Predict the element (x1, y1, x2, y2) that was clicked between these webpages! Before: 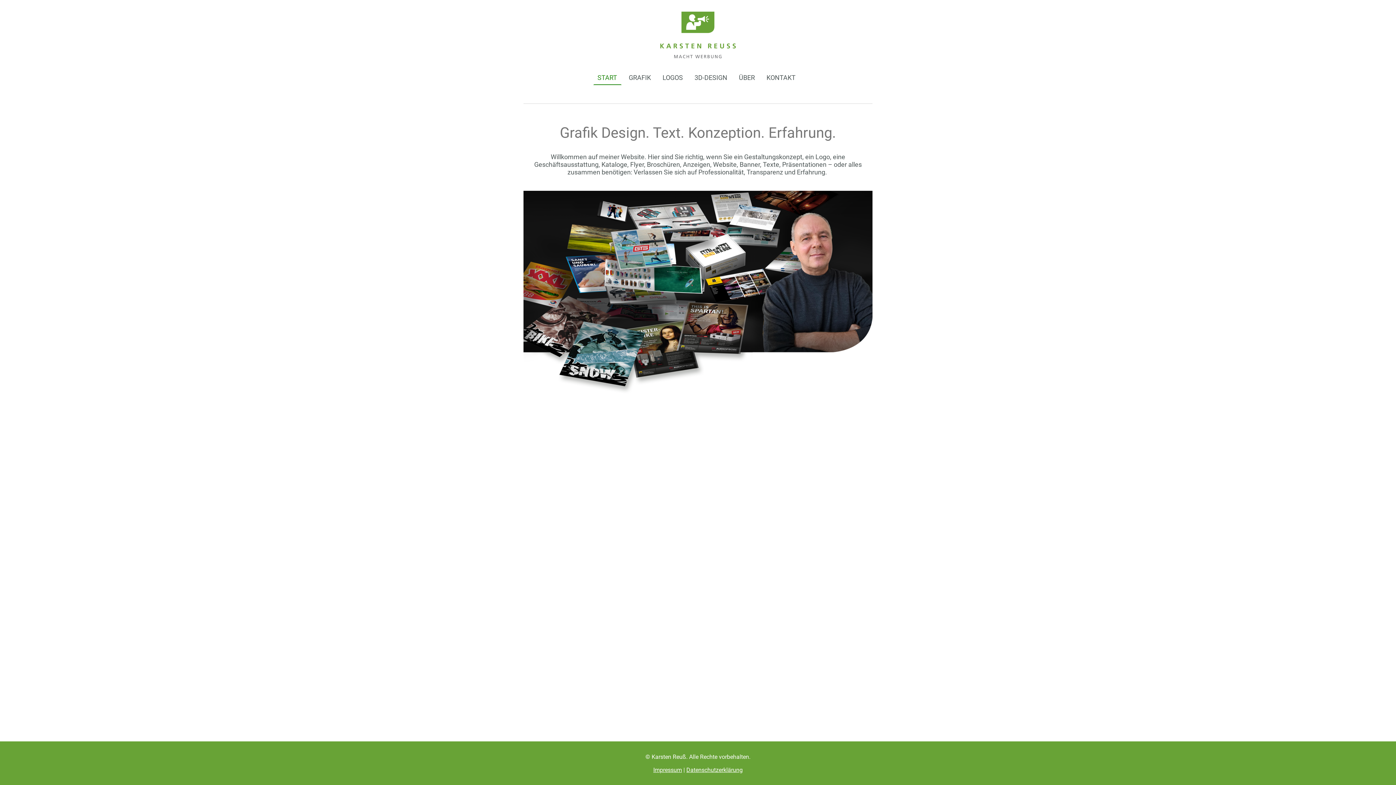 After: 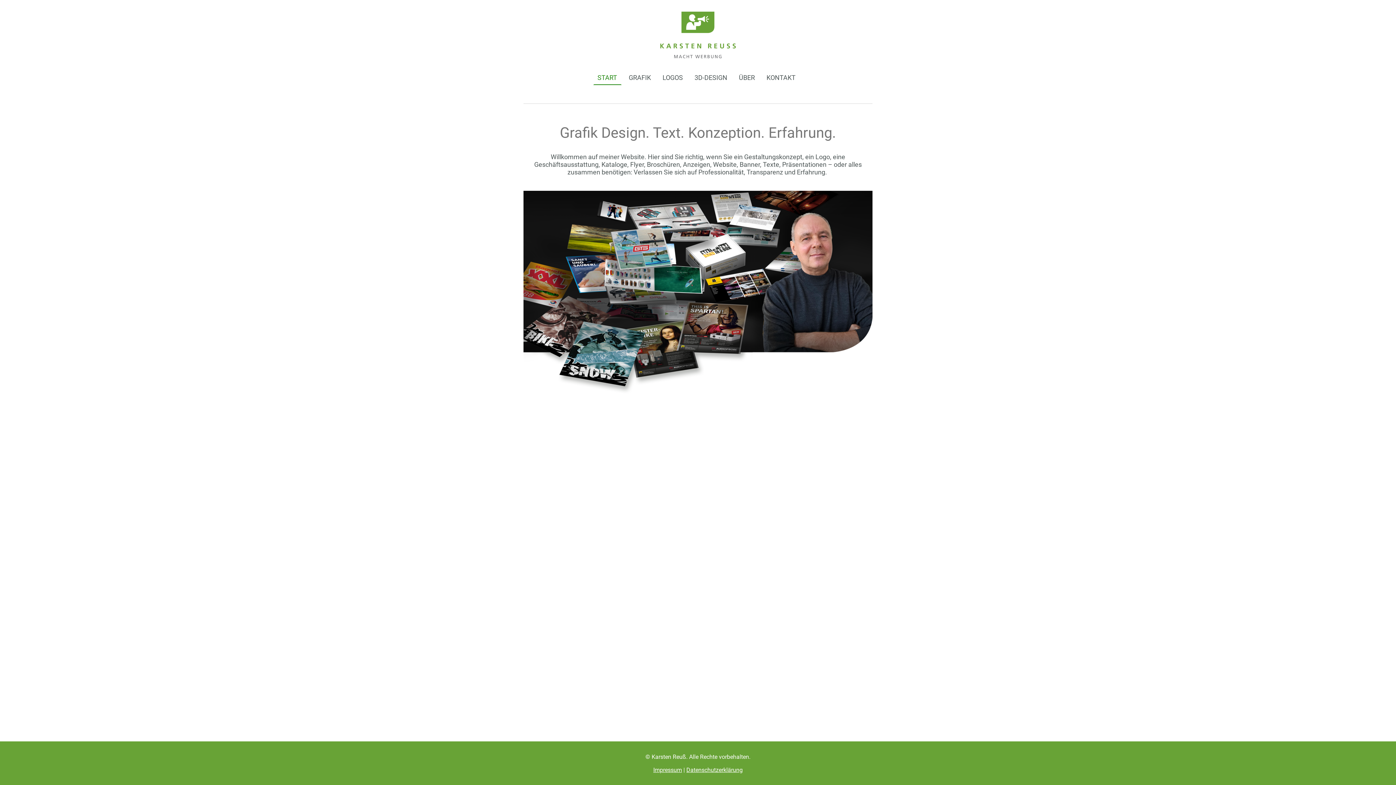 Action: bbox: (650, 5, 745, 64)